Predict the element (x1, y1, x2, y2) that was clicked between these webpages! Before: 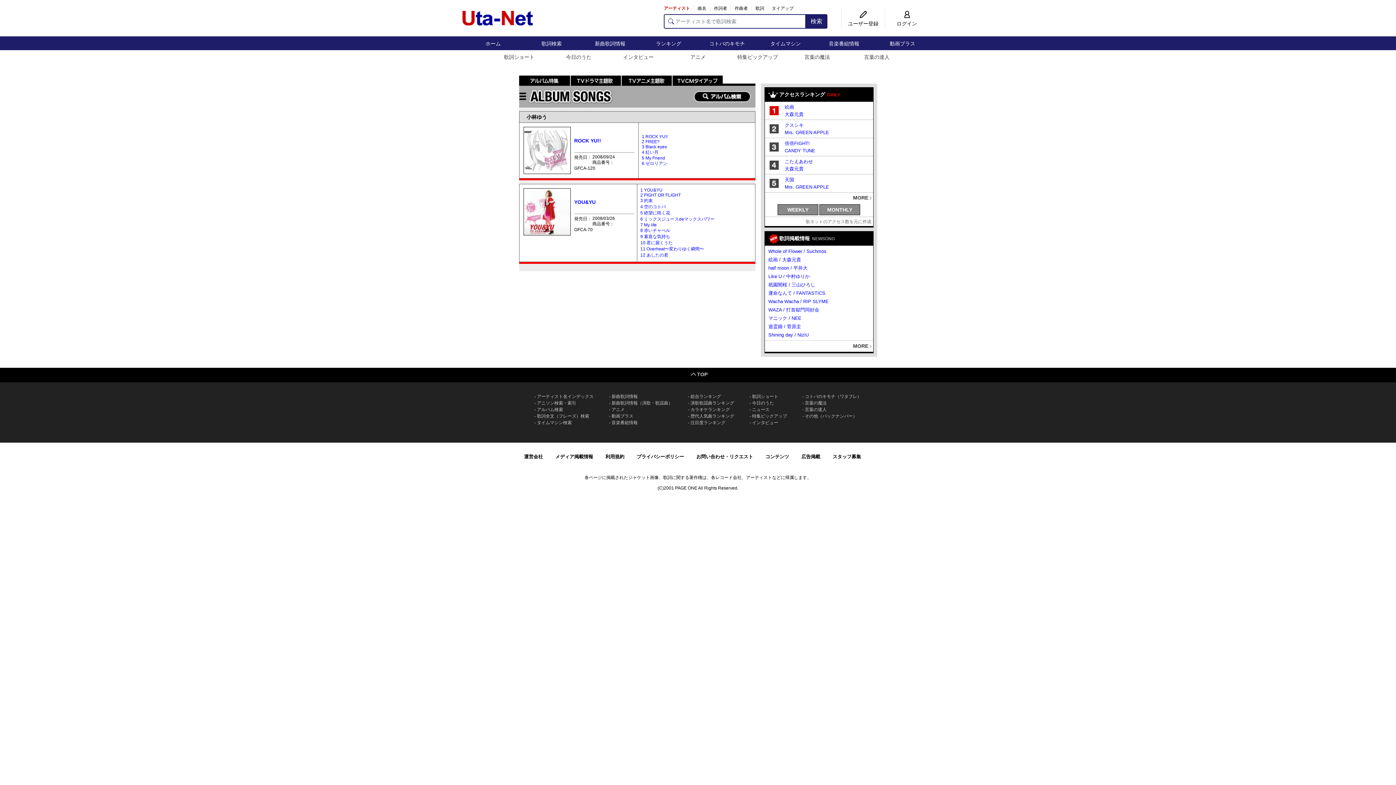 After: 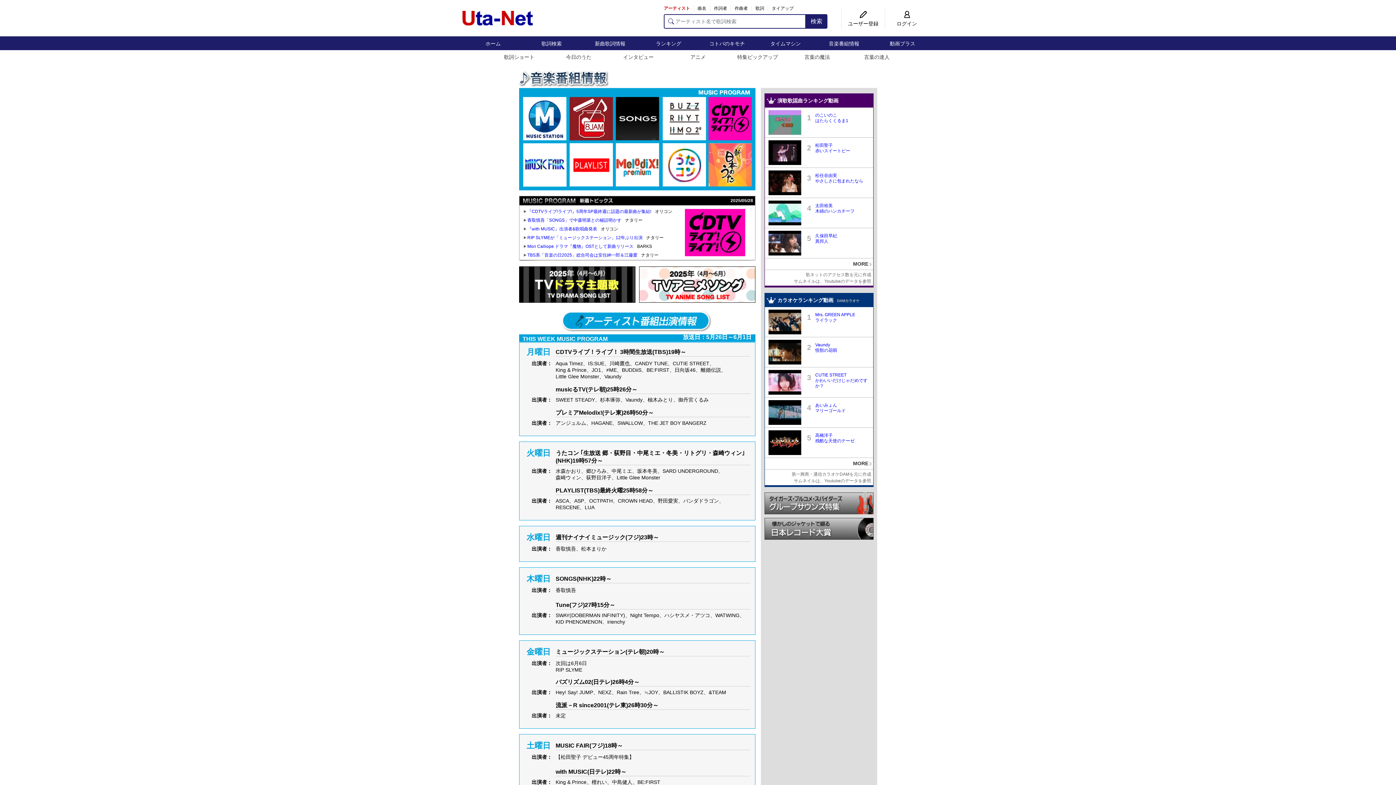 Action: bbox: (815, 36, 873, 50) label: 音楽番組情報